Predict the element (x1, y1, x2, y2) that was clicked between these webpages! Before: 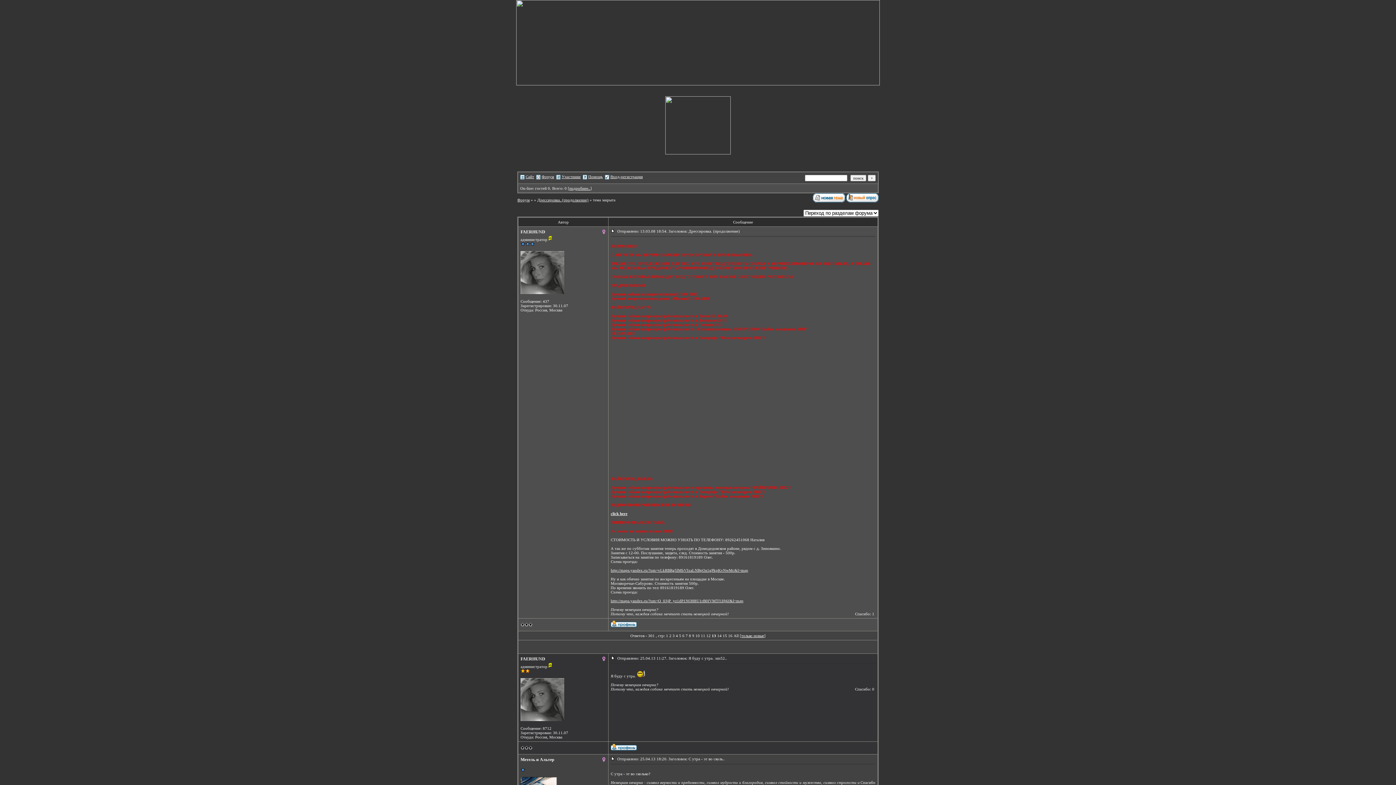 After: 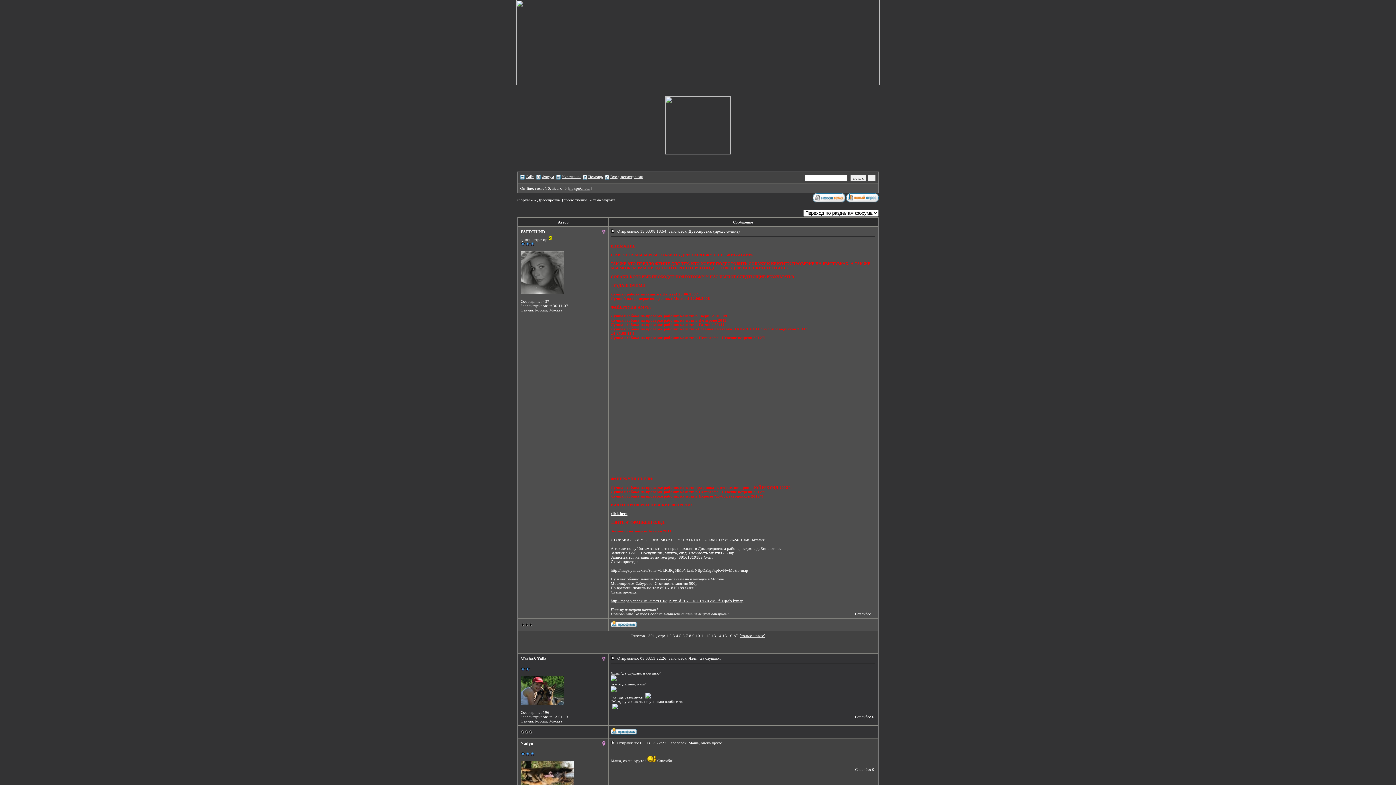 Action: label: 11 bbox: (701, 633, 705, 638)